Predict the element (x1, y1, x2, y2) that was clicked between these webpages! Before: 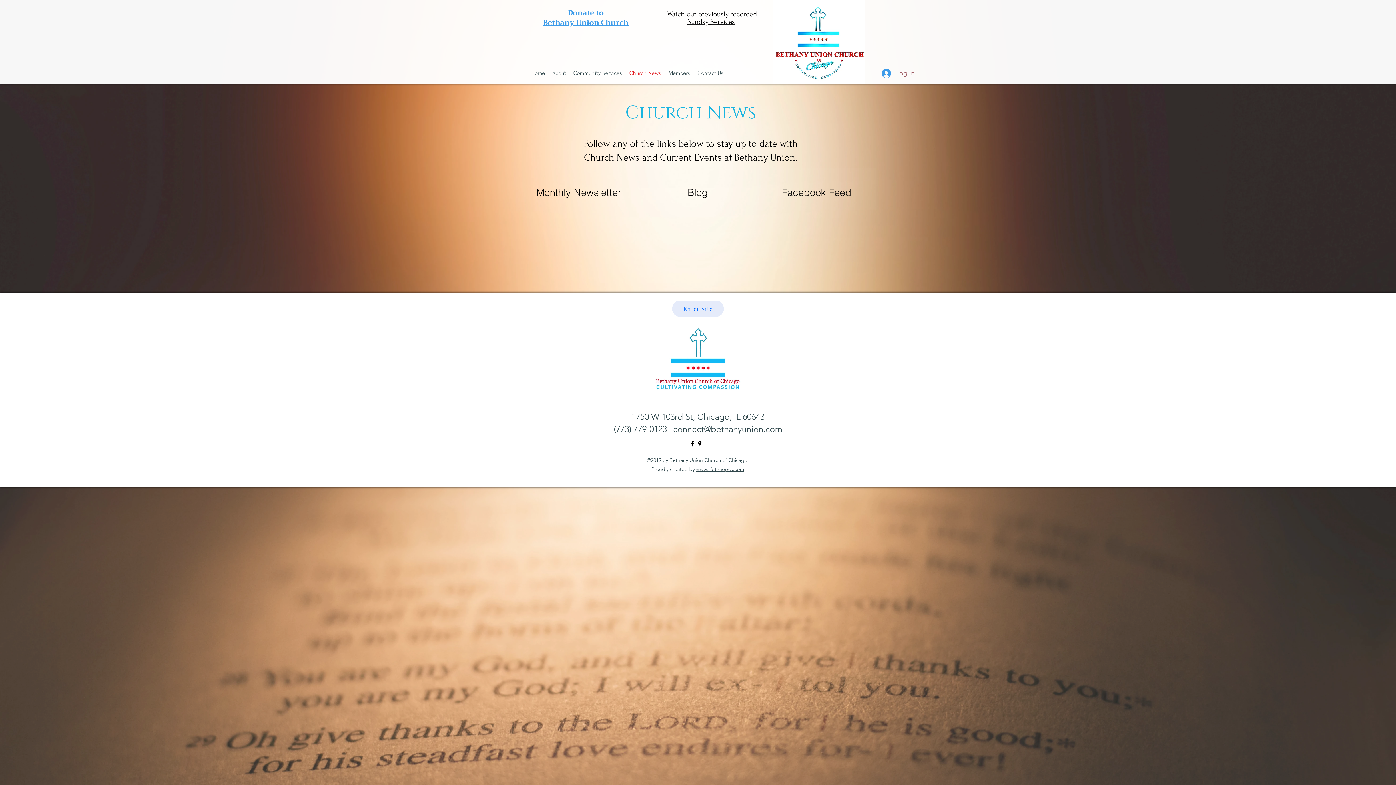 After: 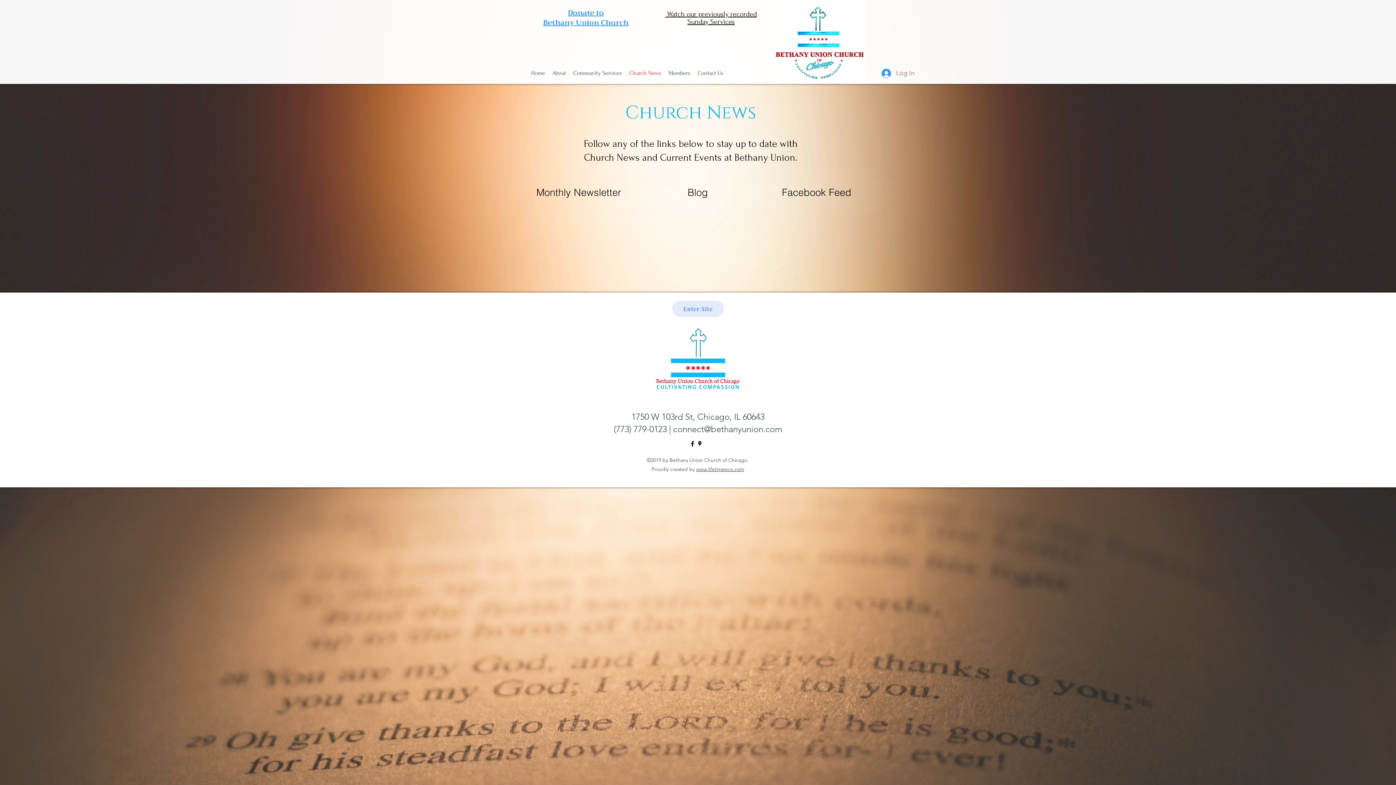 Action: bbox: (625, 67, 665, 78) label: Church News